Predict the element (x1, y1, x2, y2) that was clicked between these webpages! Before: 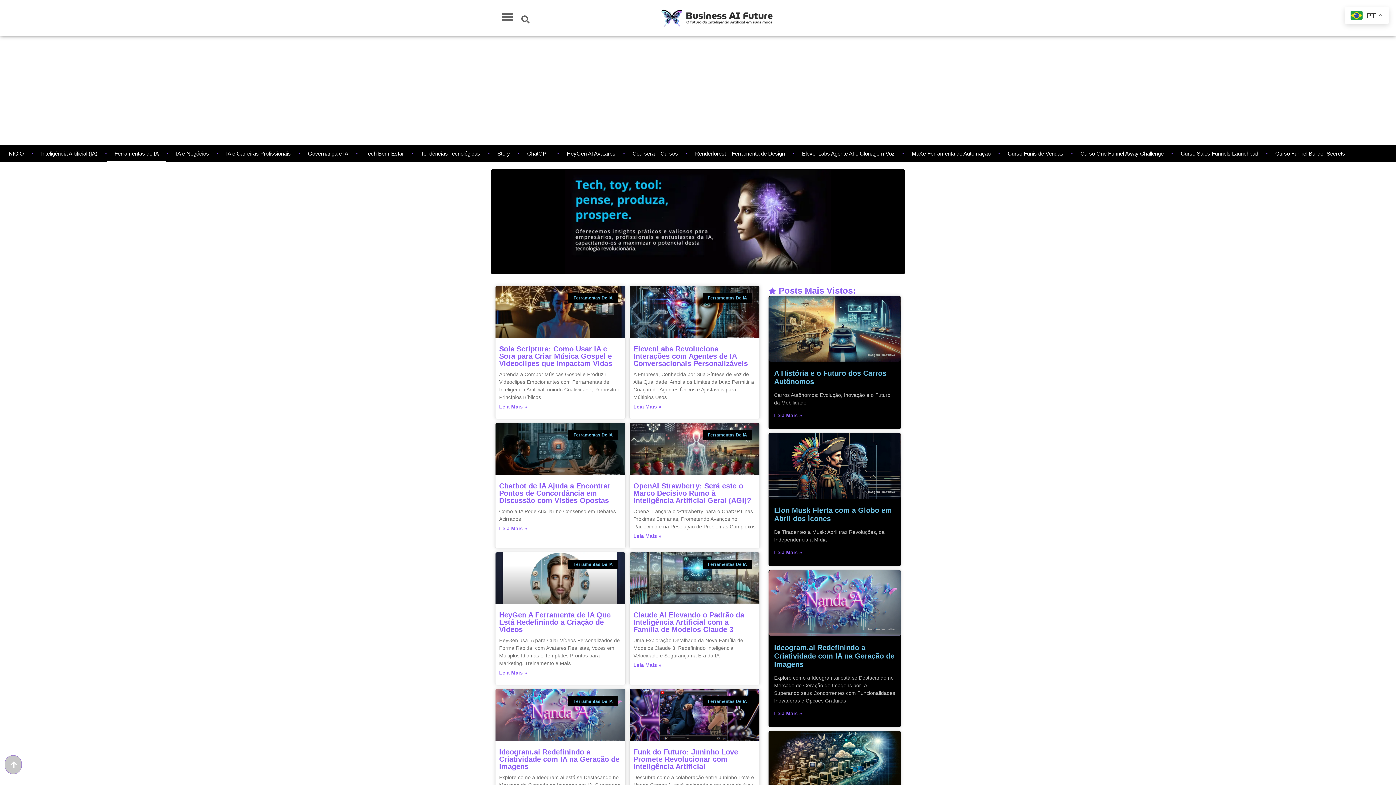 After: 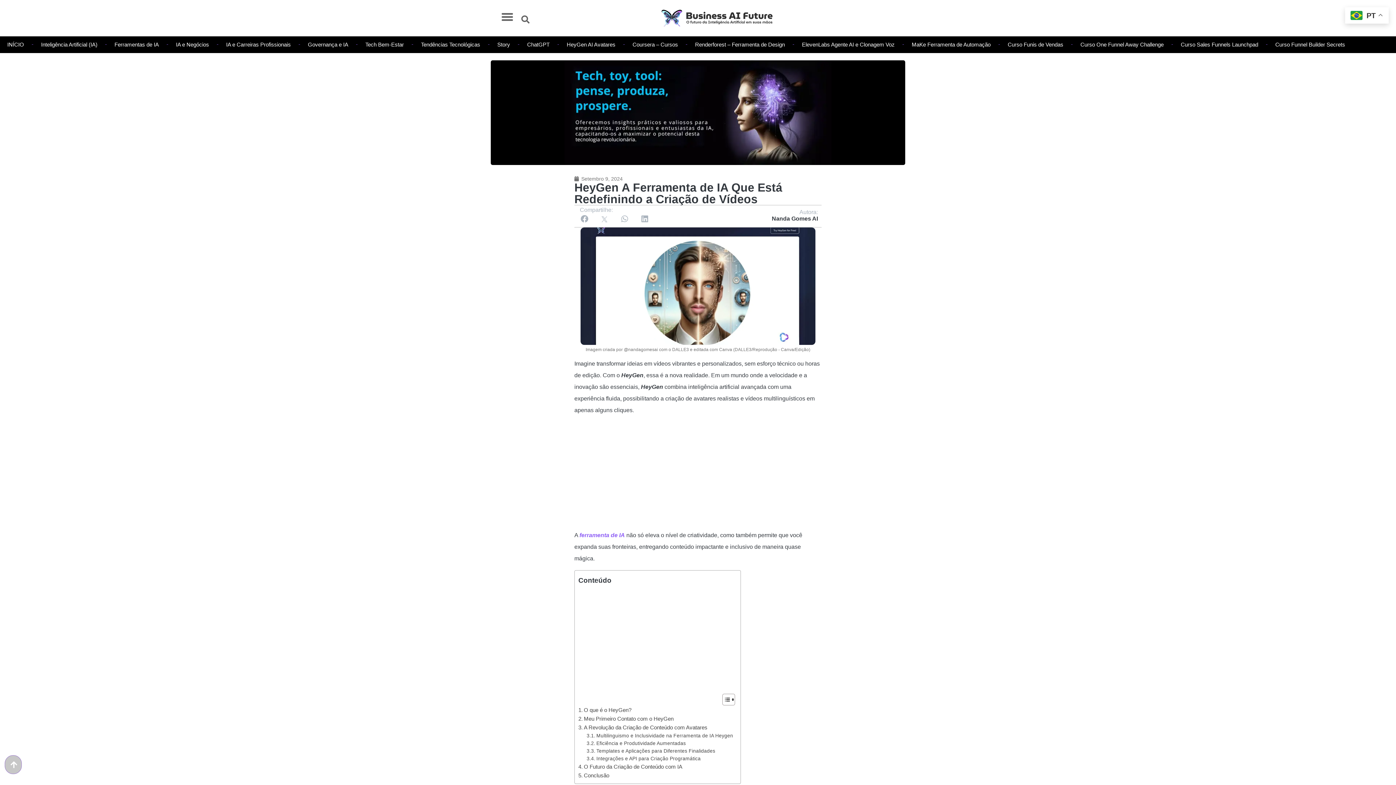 Action: bbox: (499, 669, 527, 677) label: Read more about HeyGen A Ferramenta de IA Que Está Redefinindo a Criação de Vídeos